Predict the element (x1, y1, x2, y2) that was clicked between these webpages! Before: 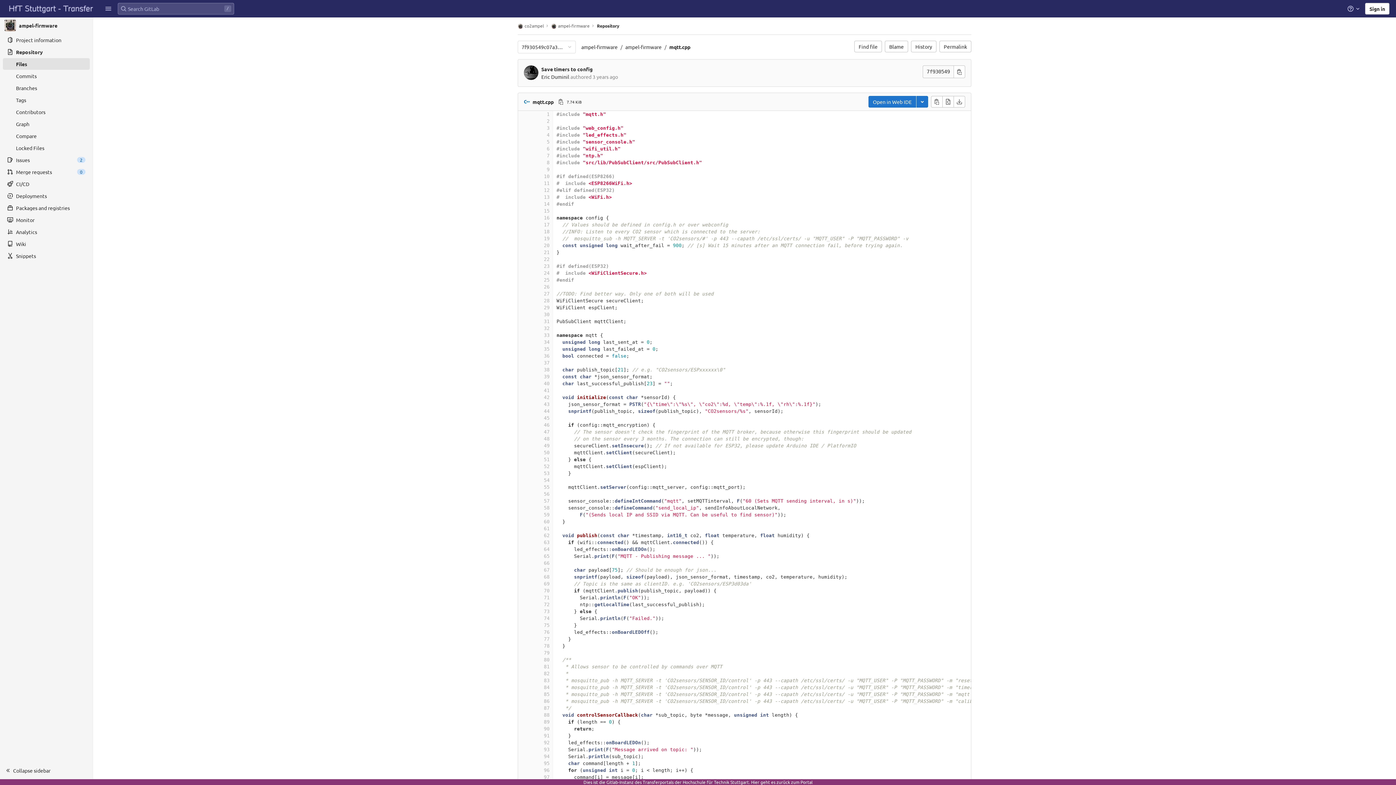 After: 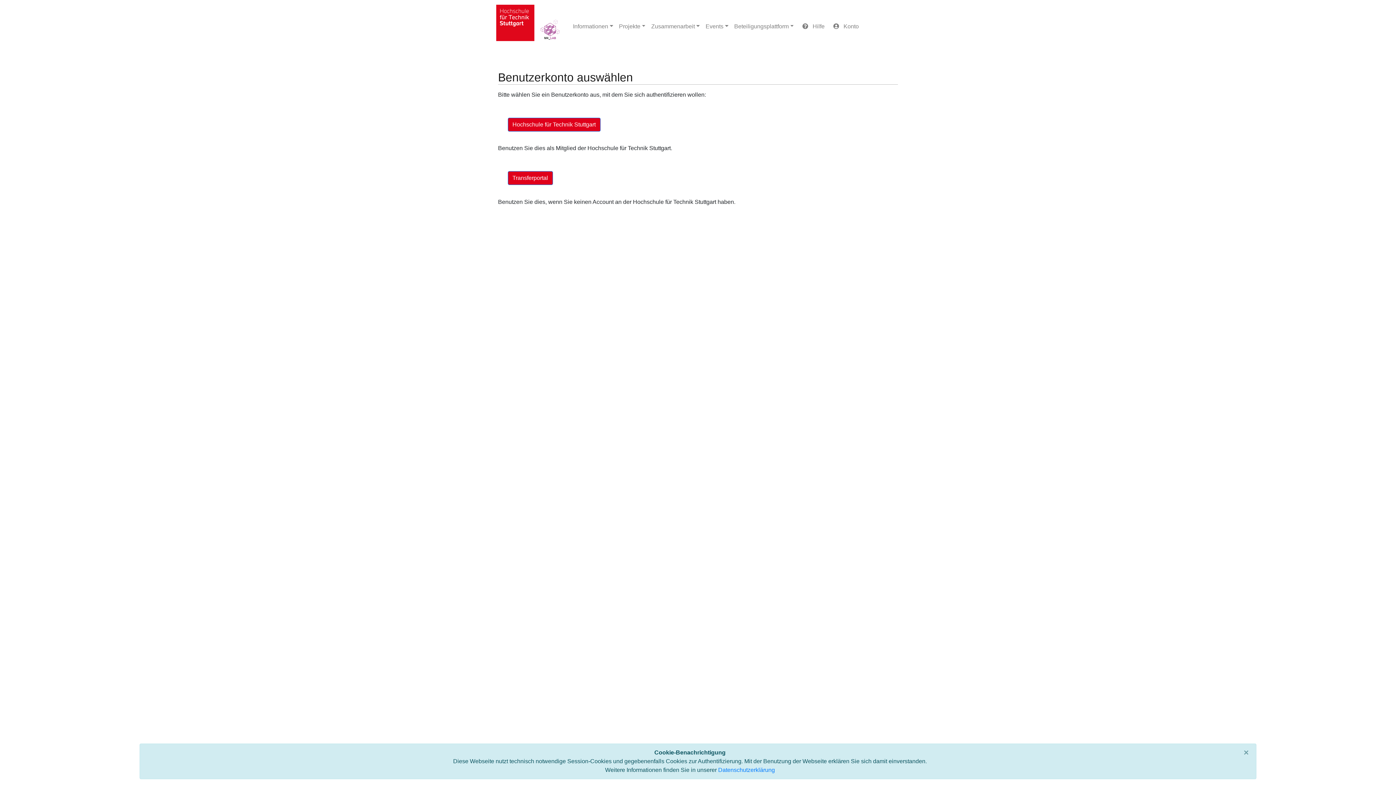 Action: bbox: (868, 96, 916, 107) label: Open in Web IDE